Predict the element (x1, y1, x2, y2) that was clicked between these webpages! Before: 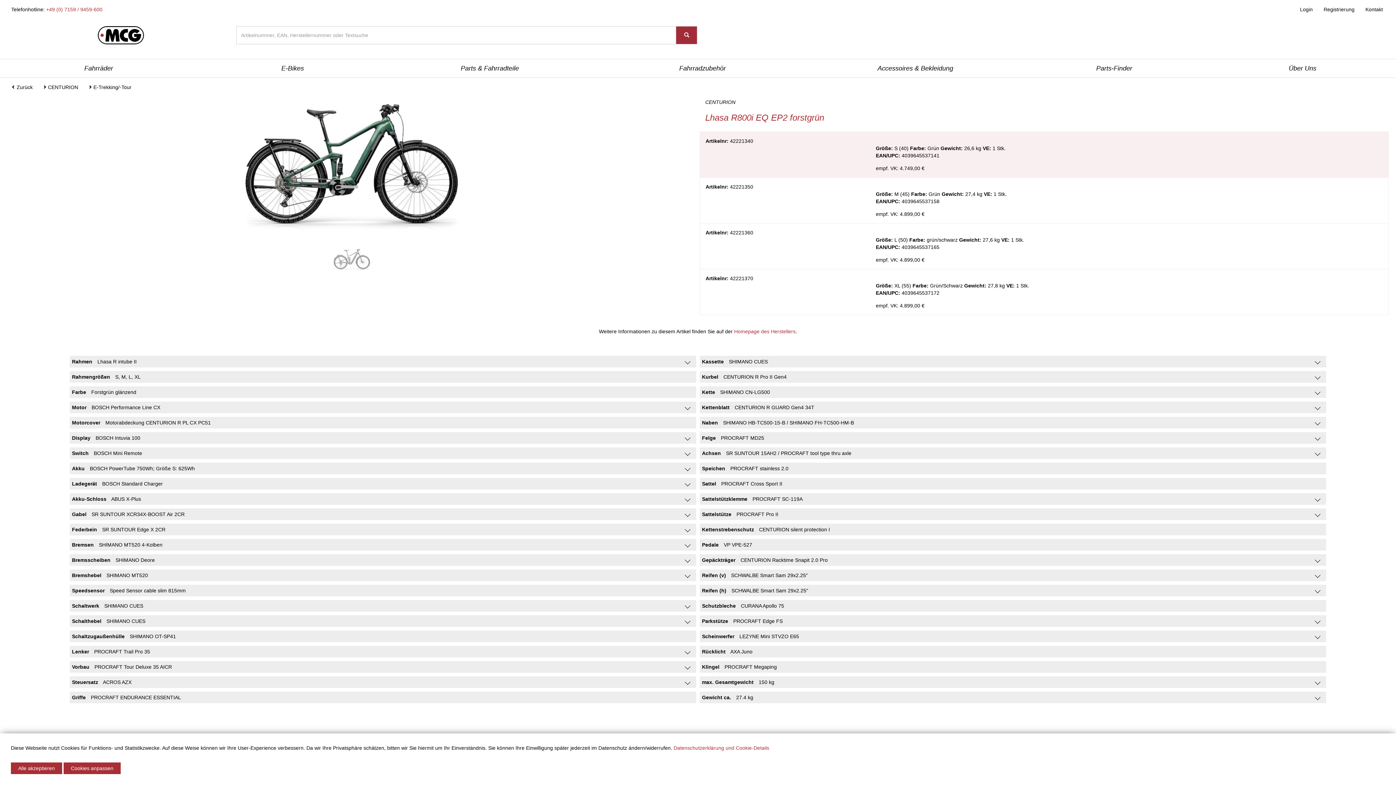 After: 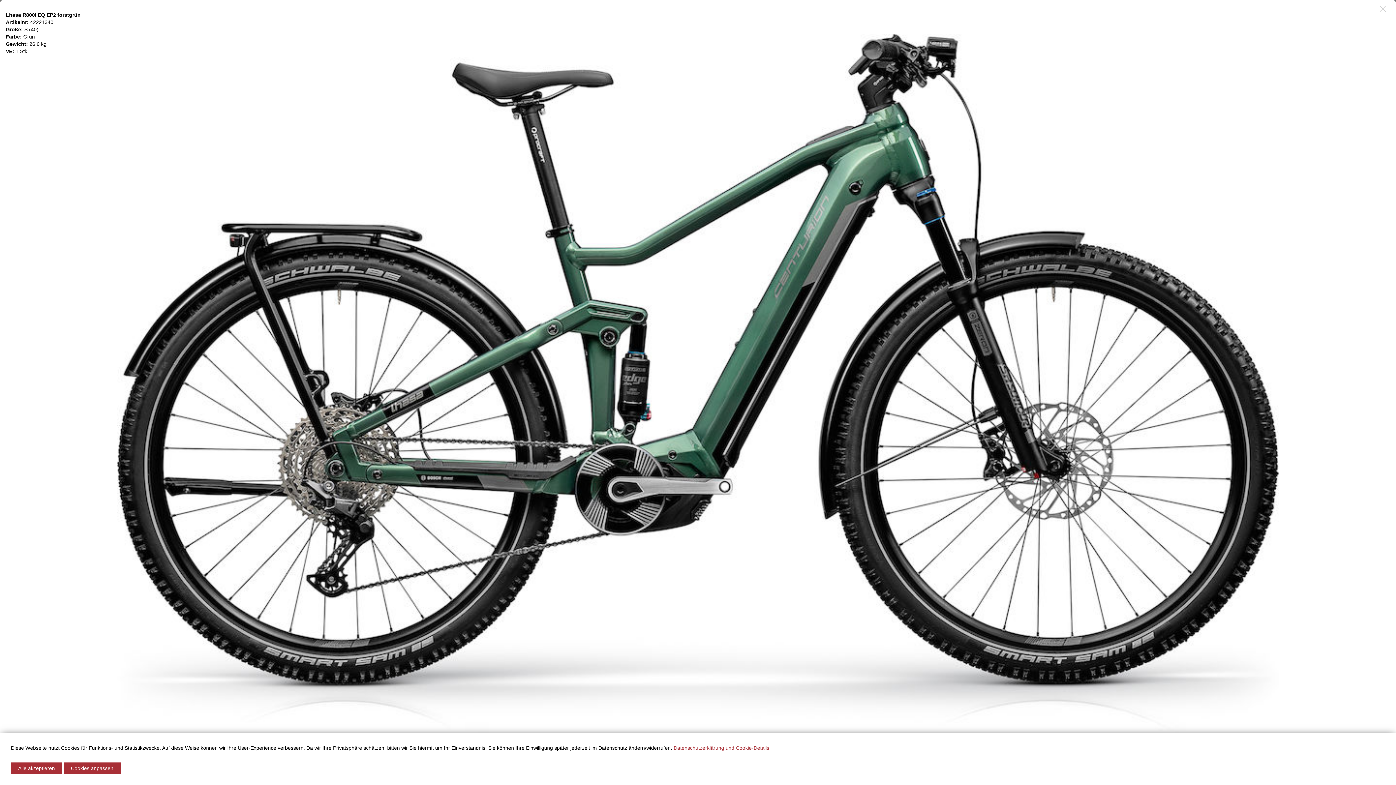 Action: bbox: (234, 164, 469, 170)